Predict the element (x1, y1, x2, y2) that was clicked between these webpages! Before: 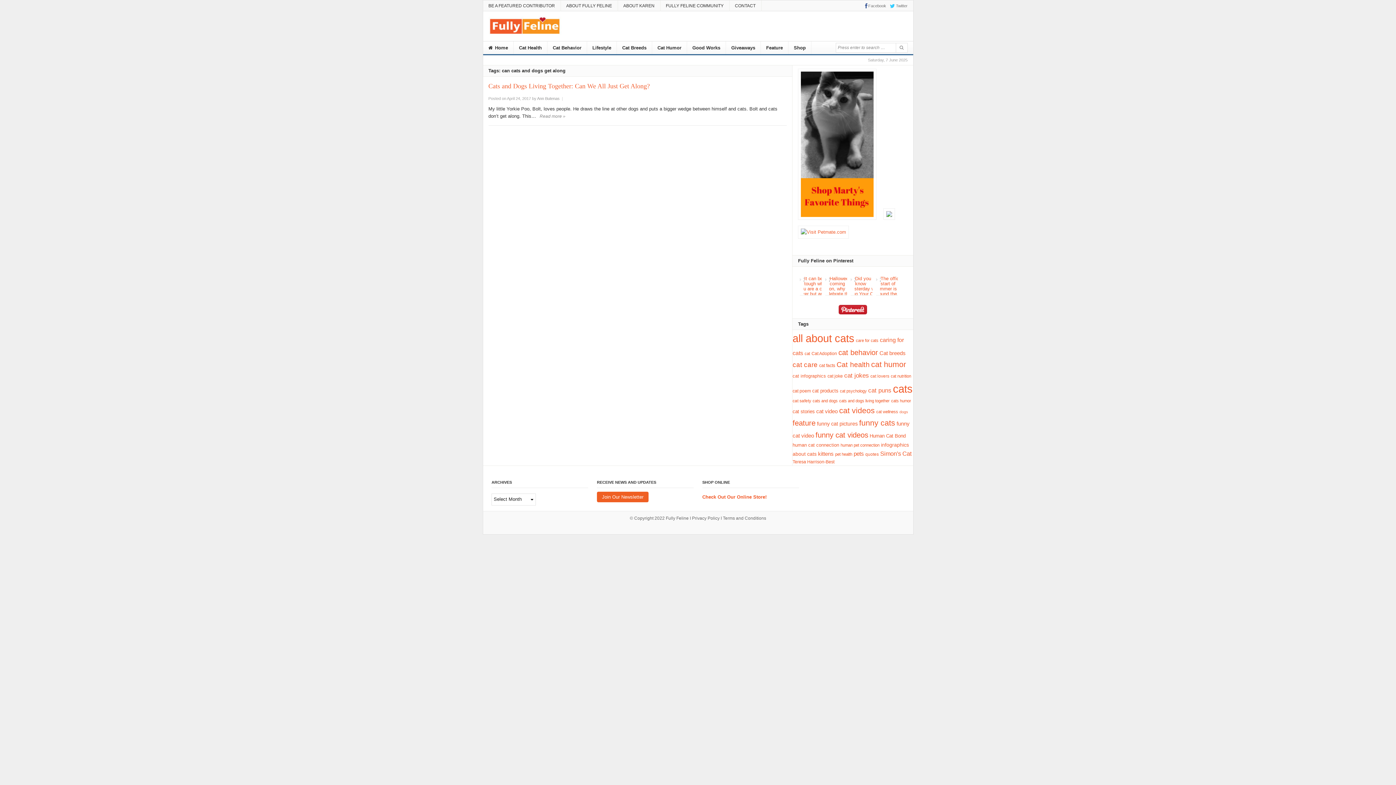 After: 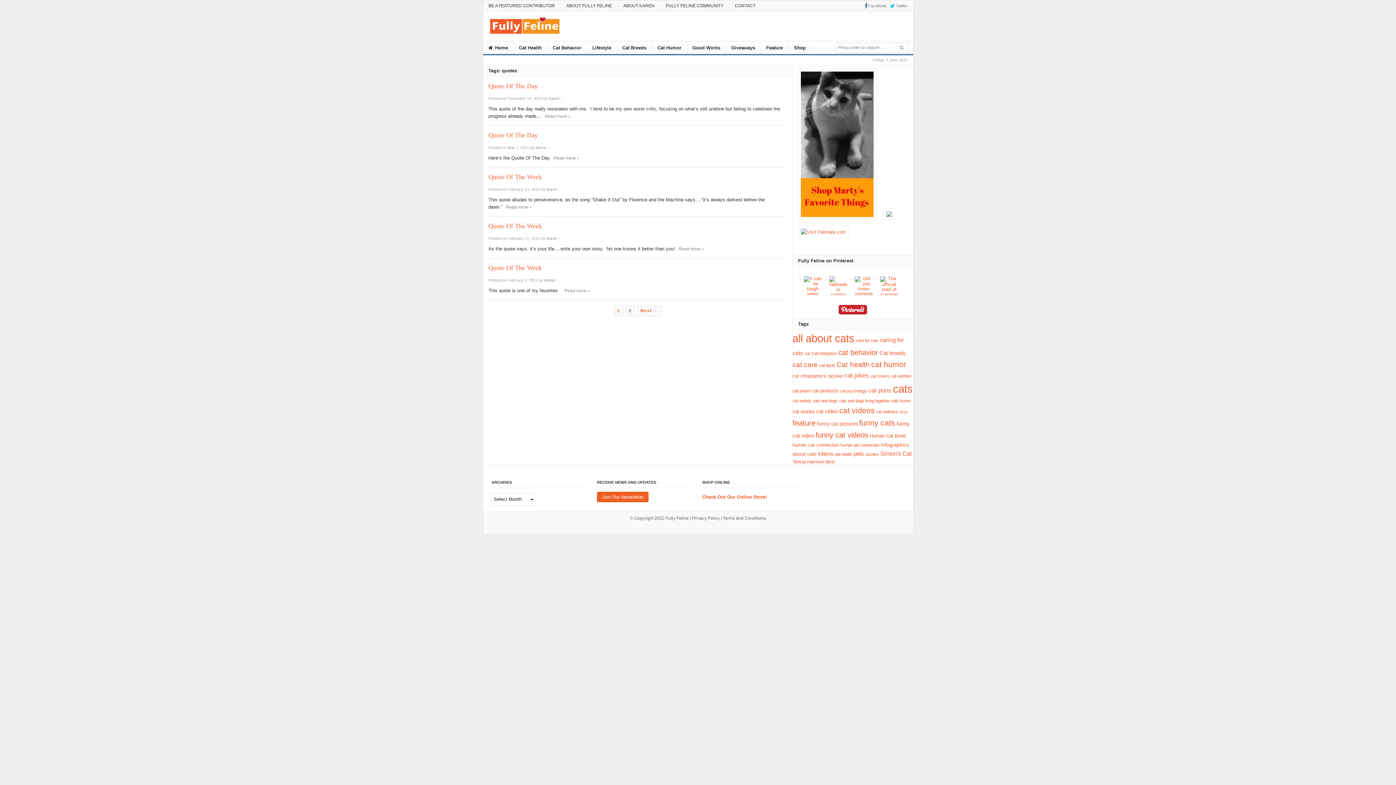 Action: bbox: (865, 452, 879, 456) label: quotes (7 items)